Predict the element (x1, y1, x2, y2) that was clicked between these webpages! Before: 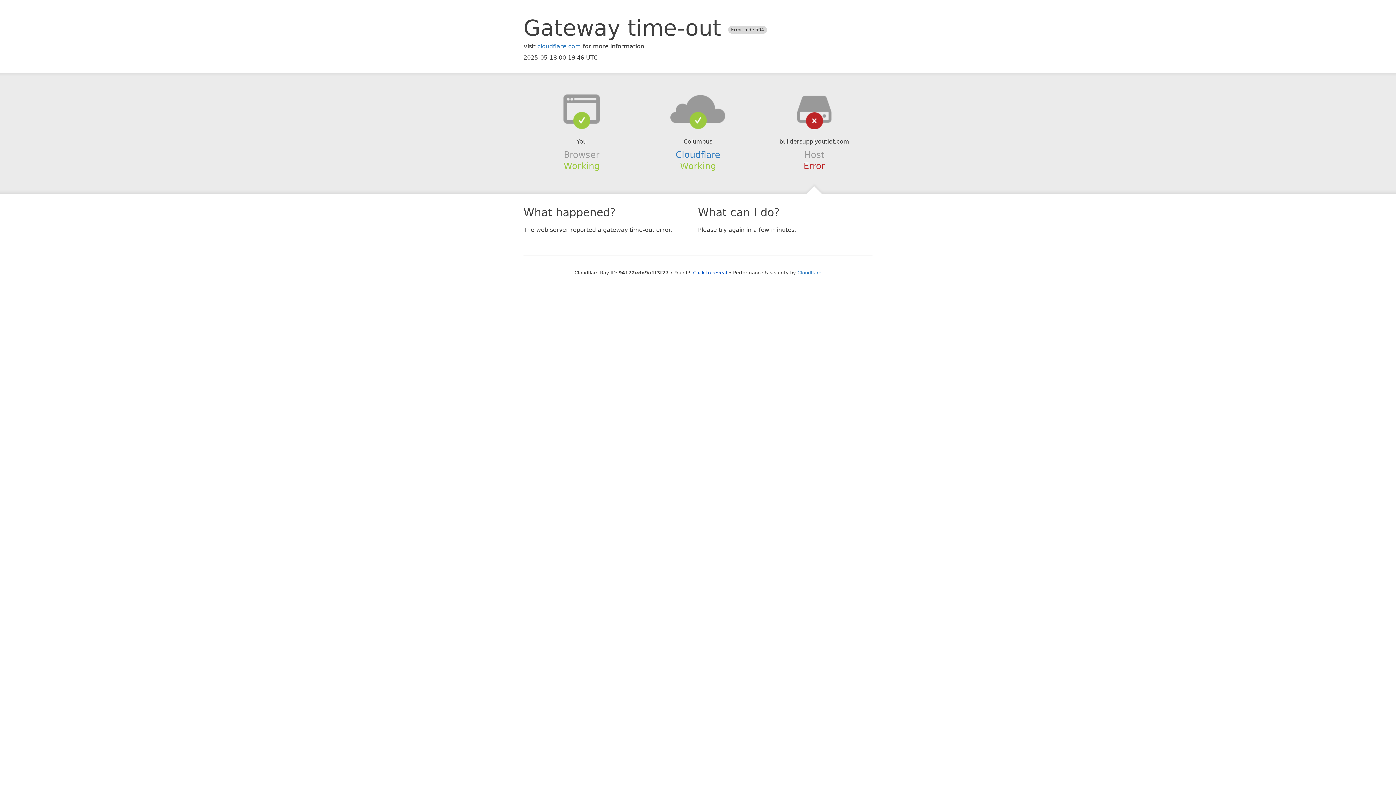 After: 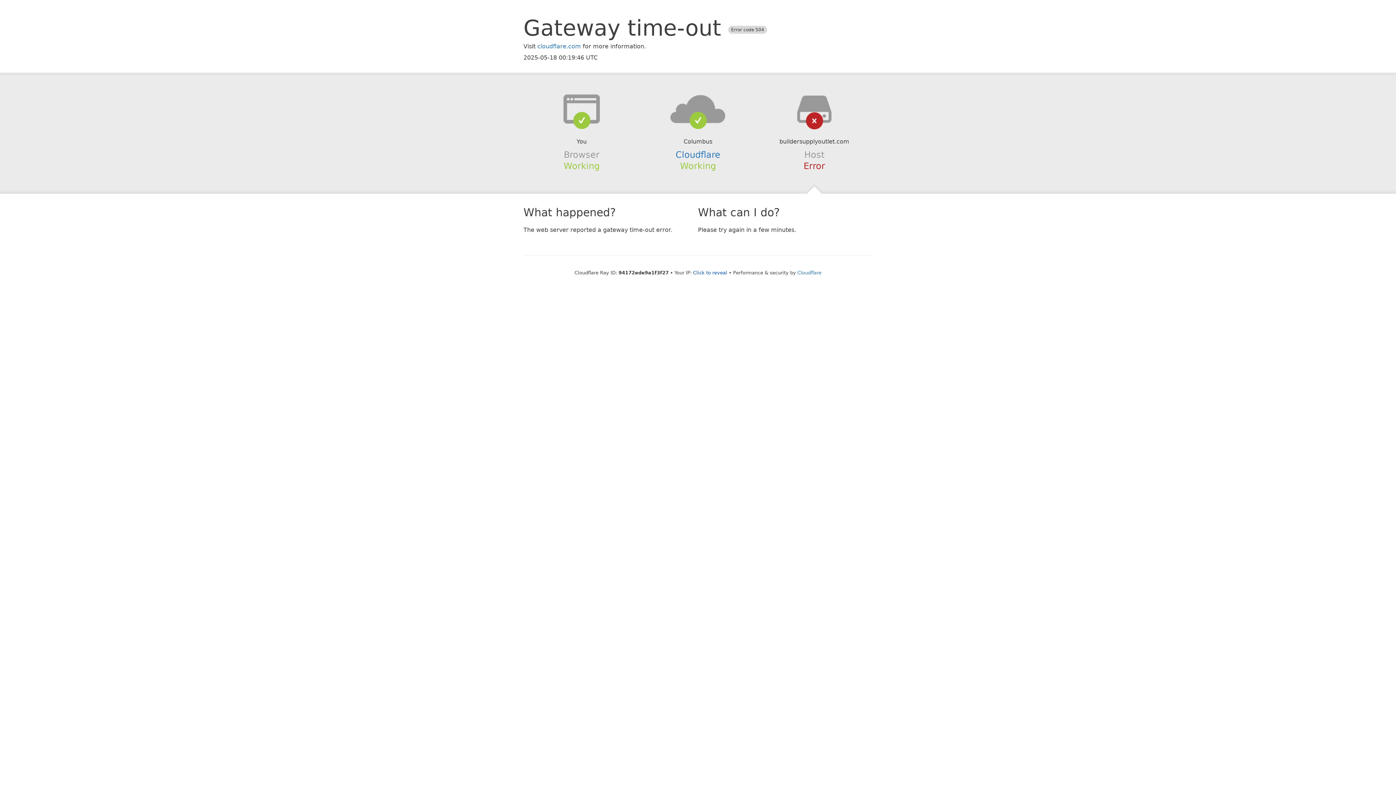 Action: bbox: (639, 94, 756, 123)